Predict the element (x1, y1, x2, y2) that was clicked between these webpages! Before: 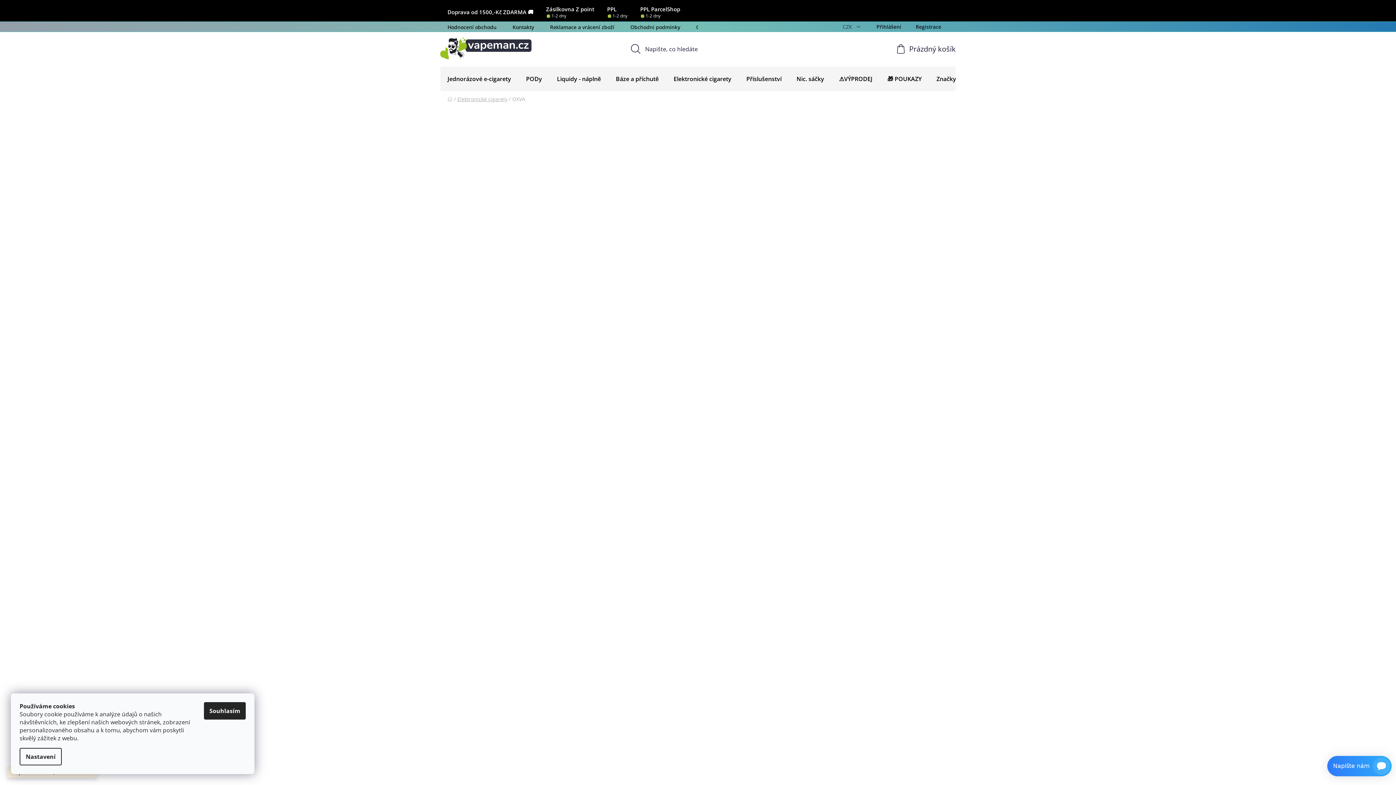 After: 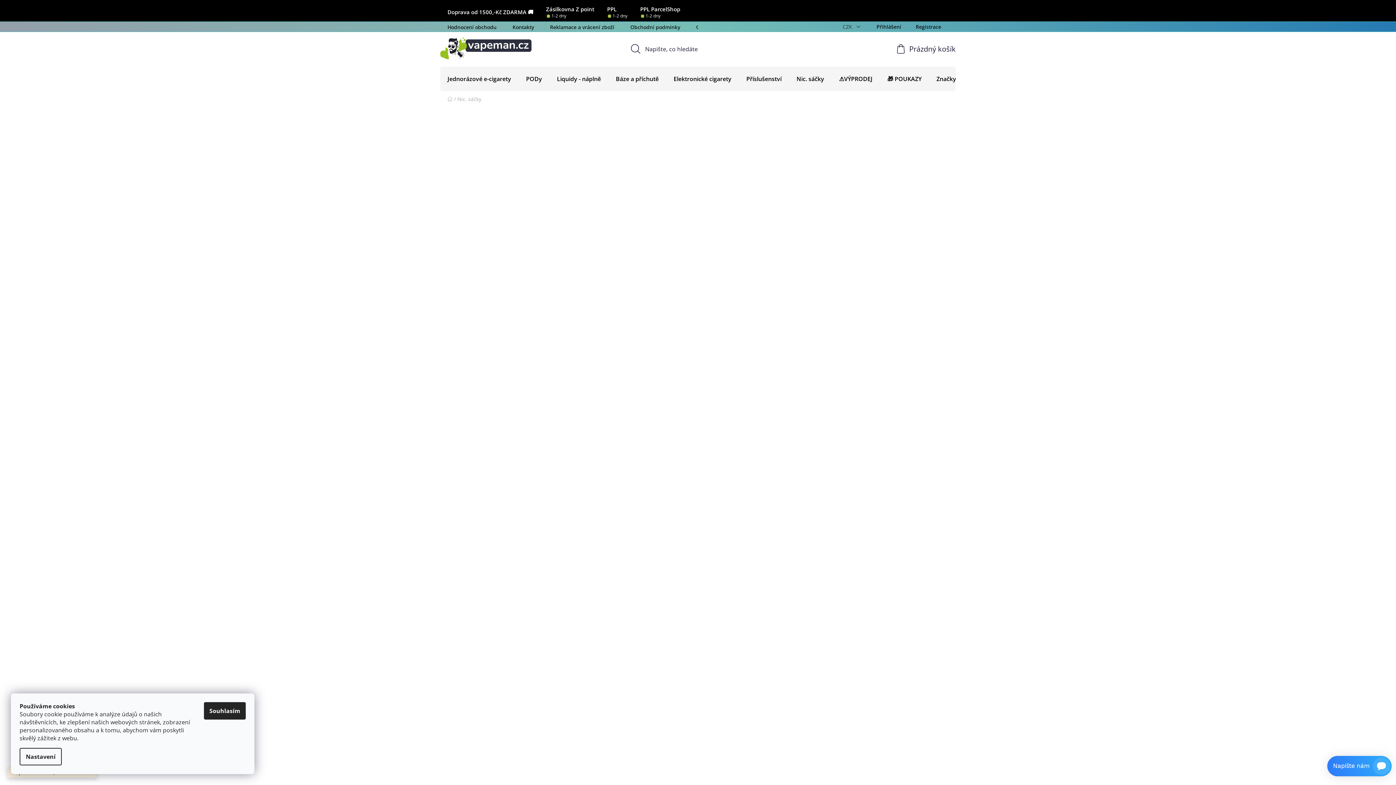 Action: bbox: (789, 66, 831, 91) label: Nic. sáčky